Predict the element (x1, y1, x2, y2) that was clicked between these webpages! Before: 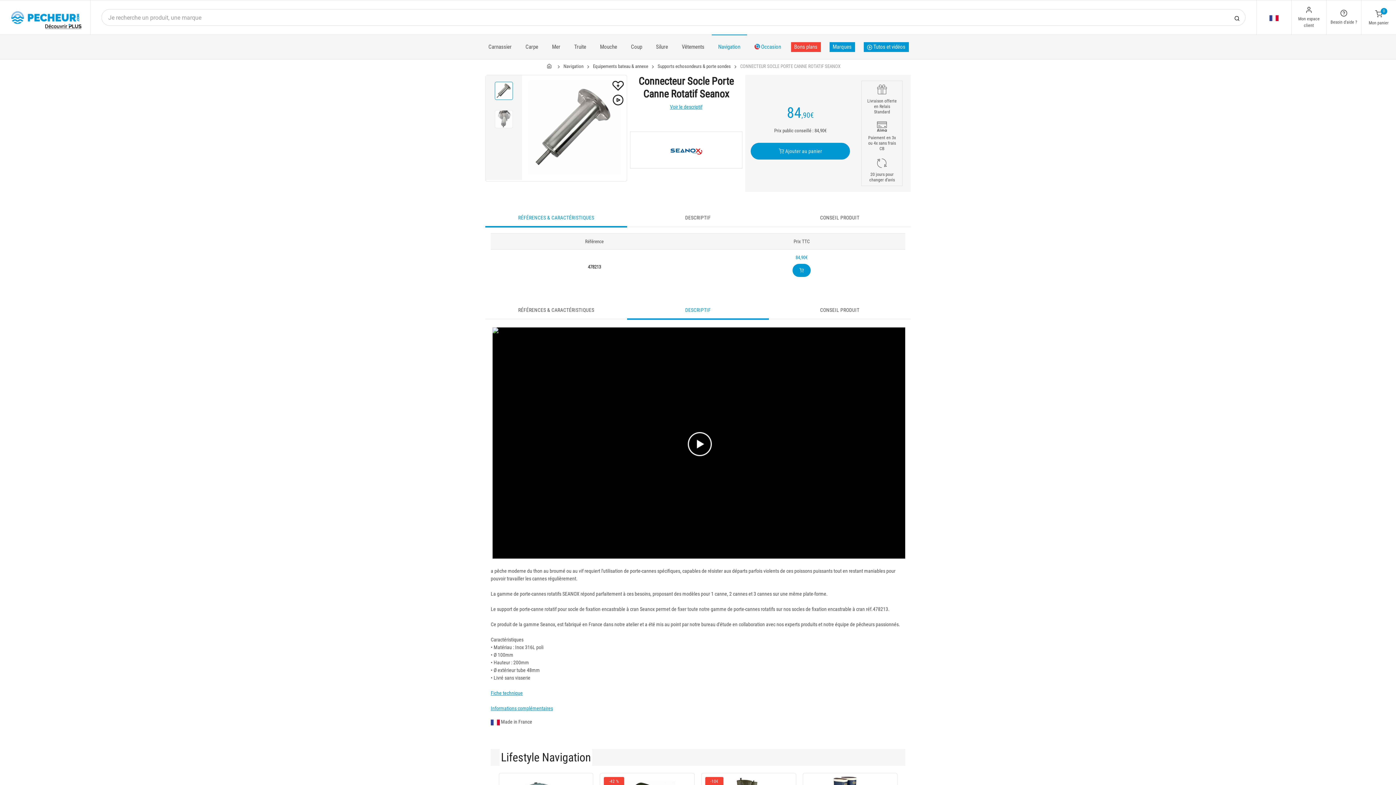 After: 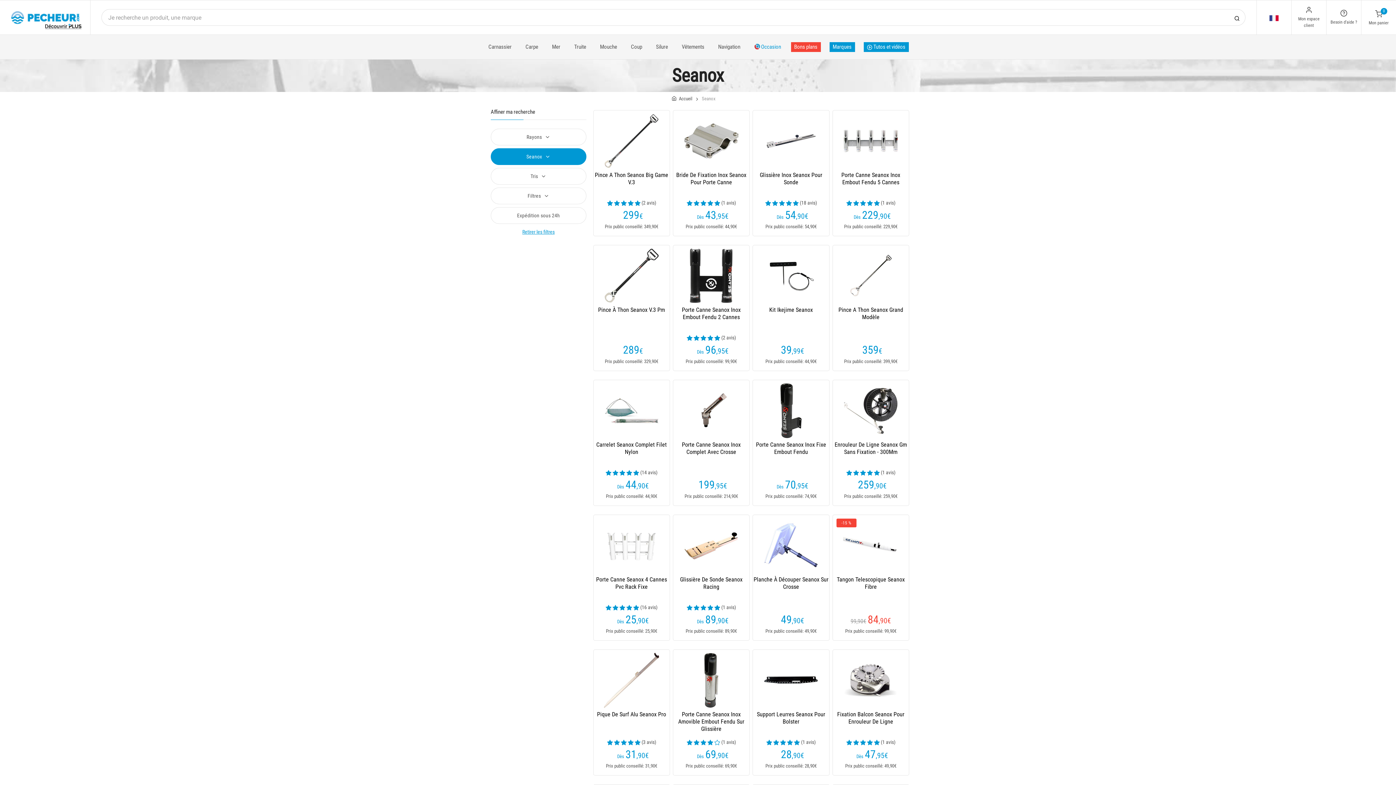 Action: bbox: (630, 131, 742, 168)